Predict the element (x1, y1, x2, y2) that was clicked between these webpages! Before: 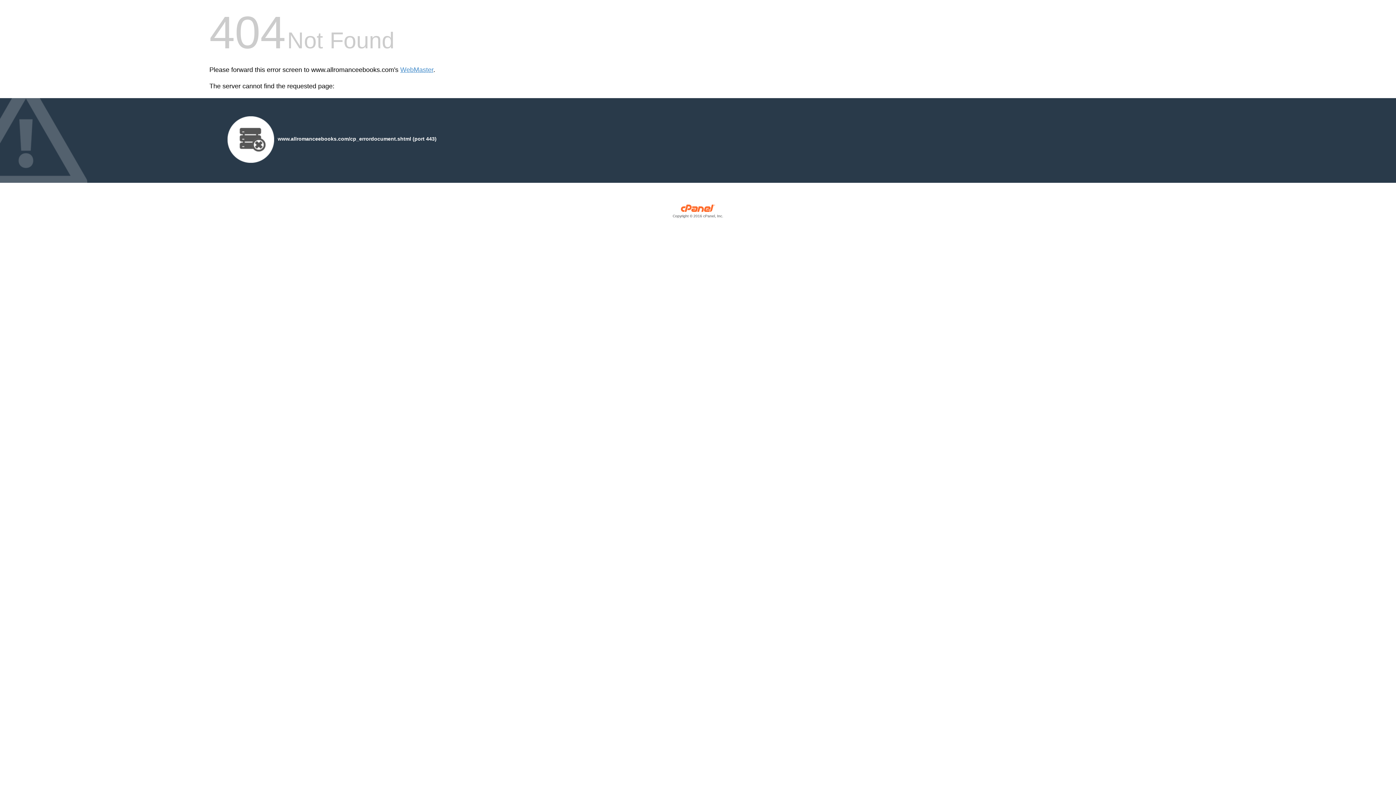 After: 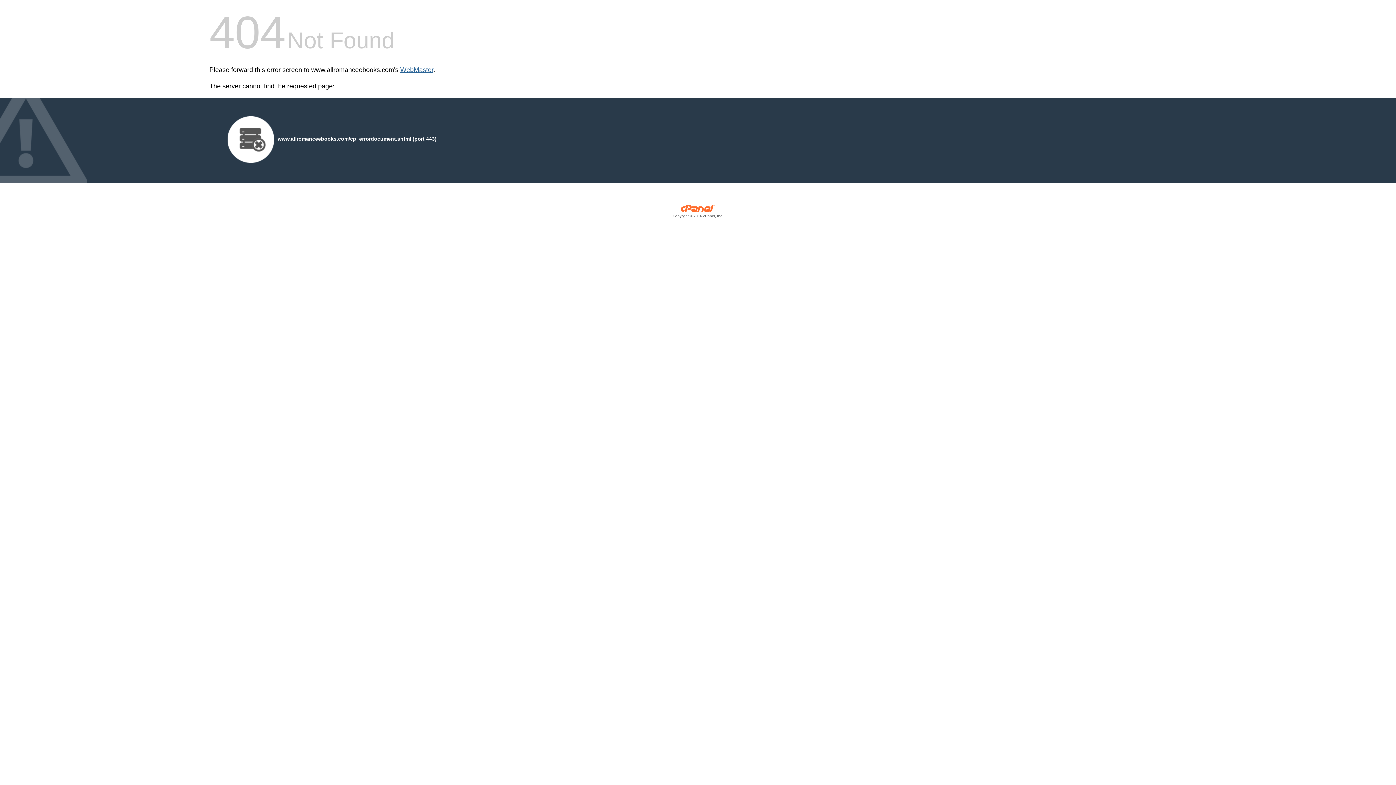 Action: bbox: (400, 66, 433, 73) label: WebMaster